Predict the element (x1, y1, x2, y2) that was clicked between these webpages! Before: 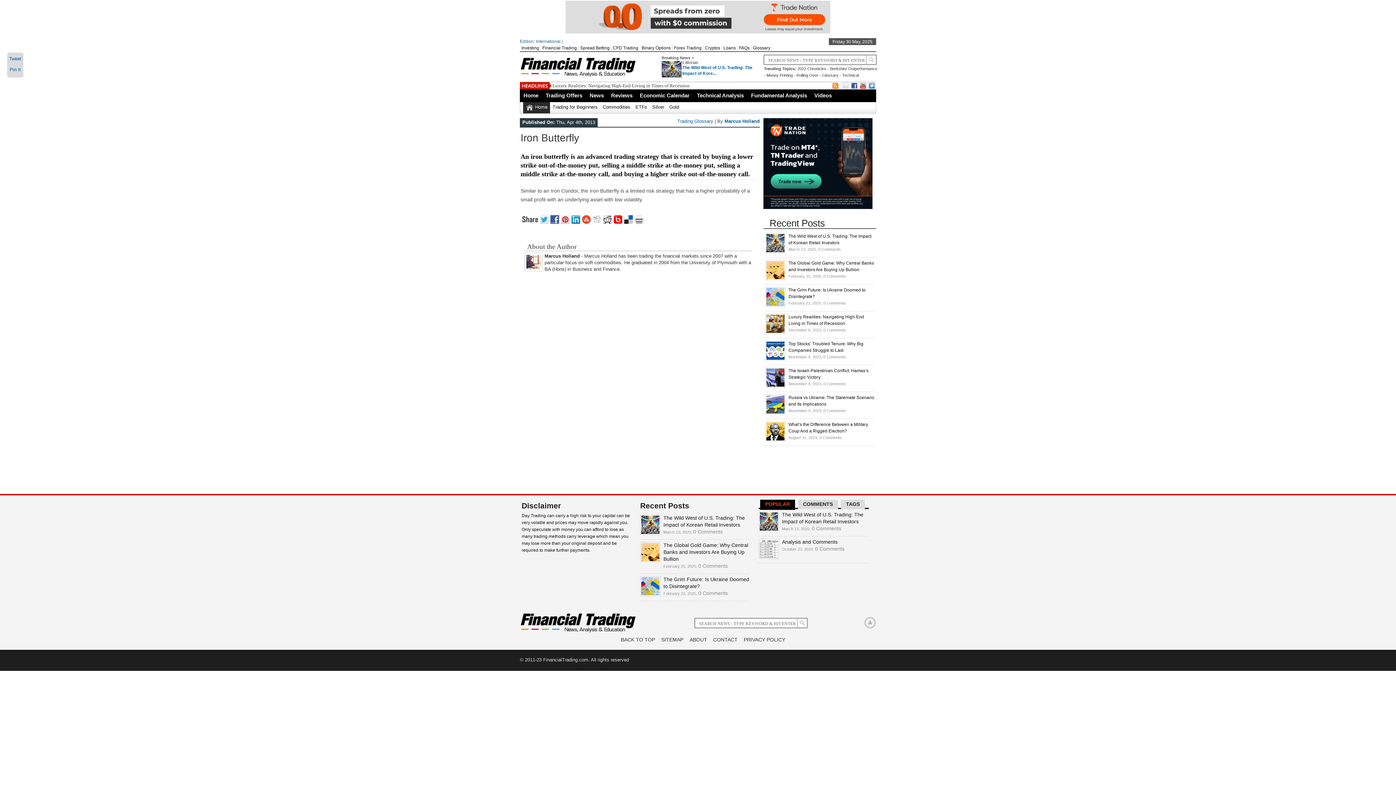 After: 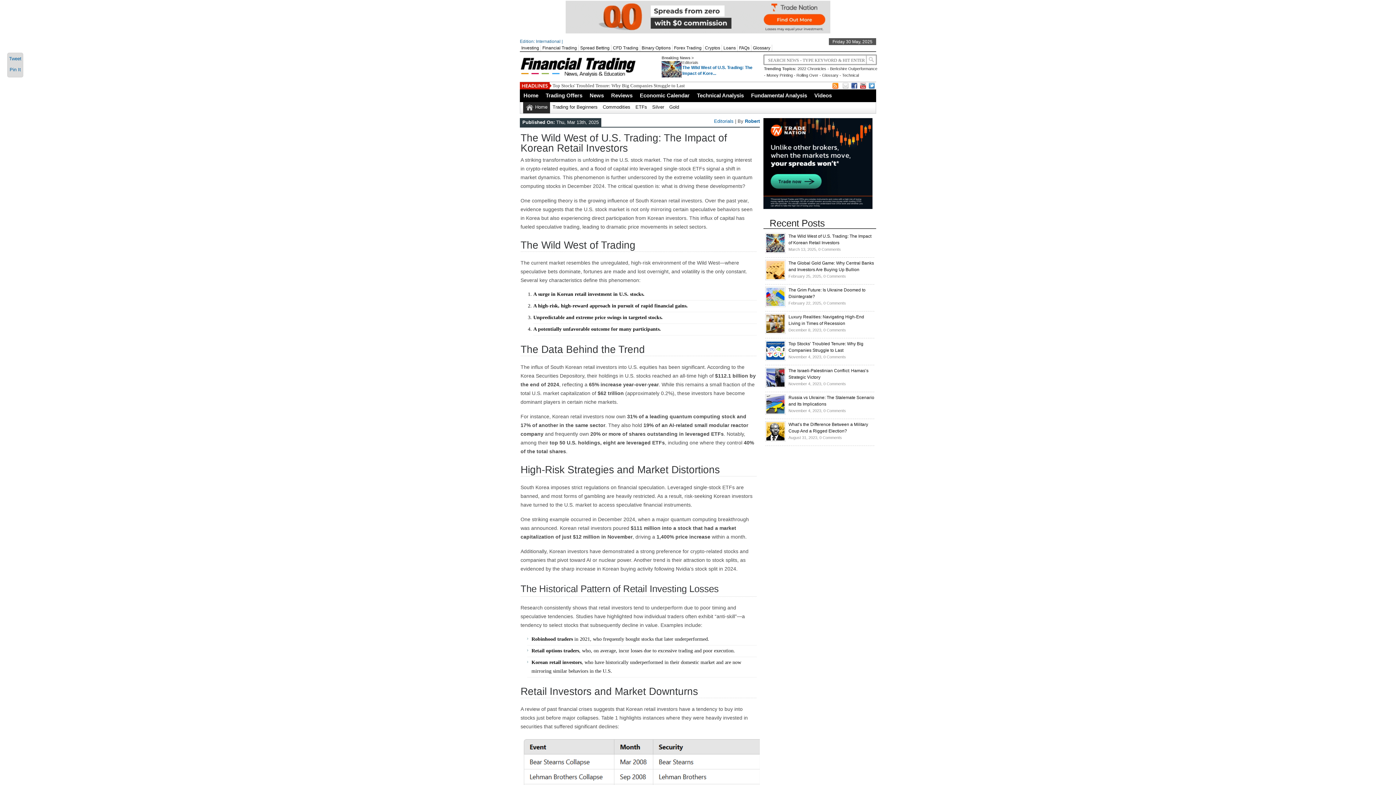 Action: bbox: (765, 249, 785, 254)